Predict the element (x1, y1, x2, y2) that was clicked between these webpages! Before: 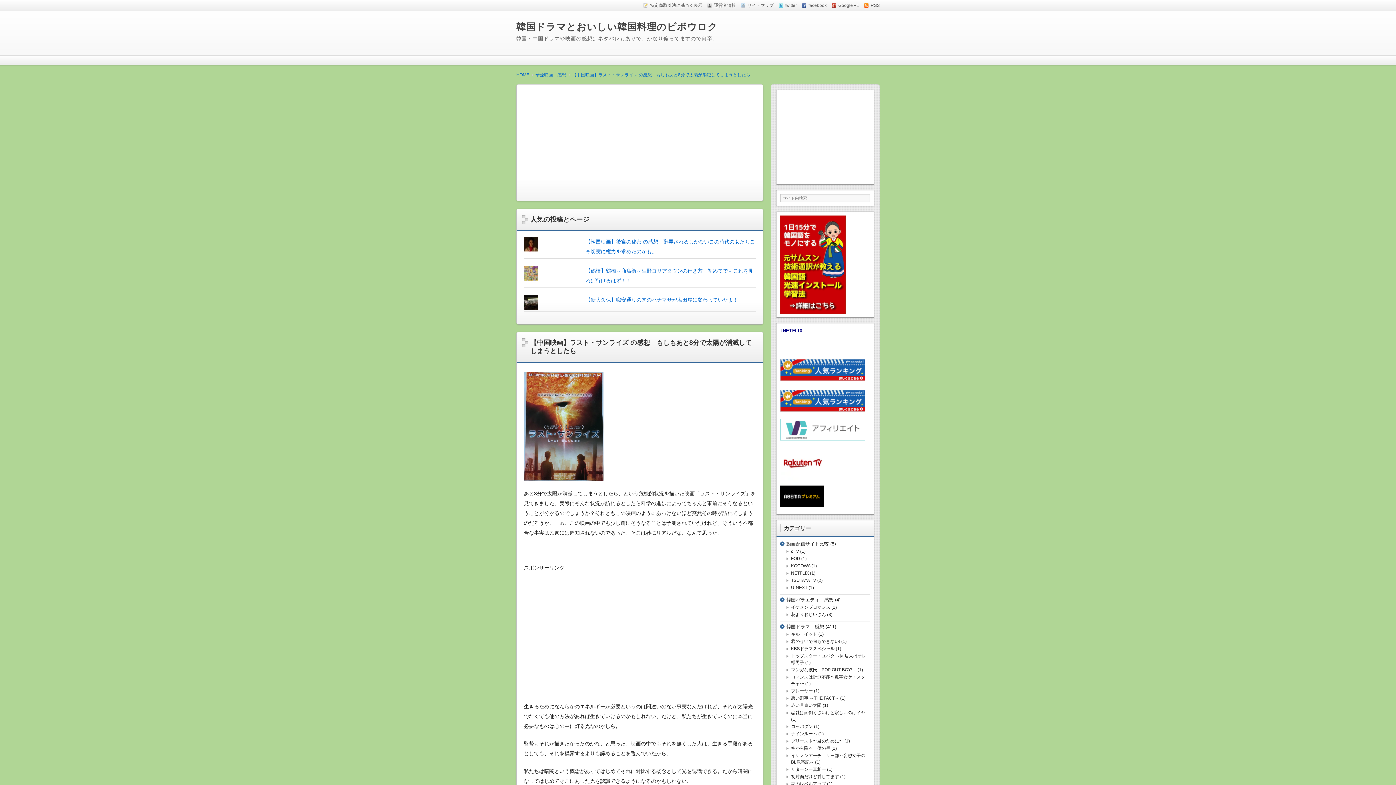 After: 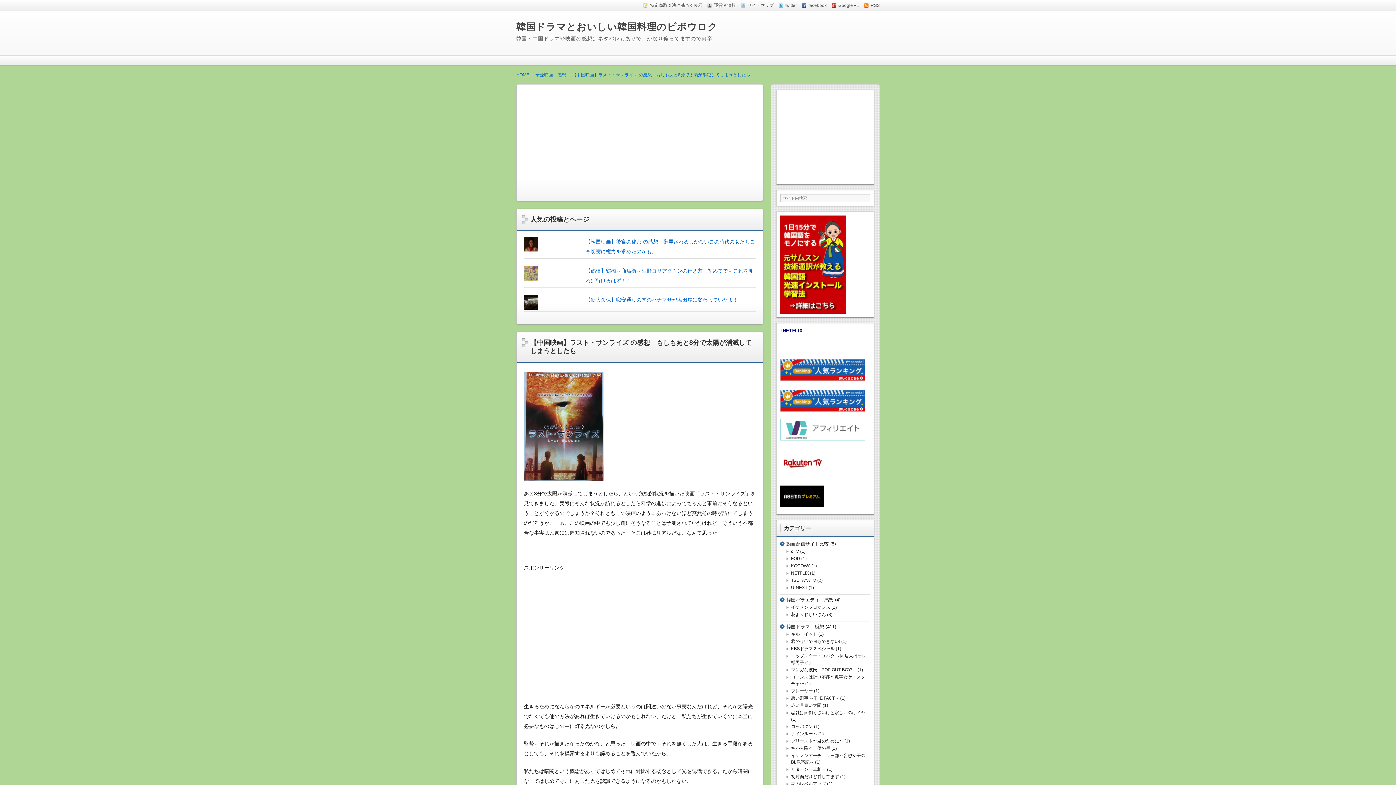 Action: bbox: (780, 479, 825, 484)